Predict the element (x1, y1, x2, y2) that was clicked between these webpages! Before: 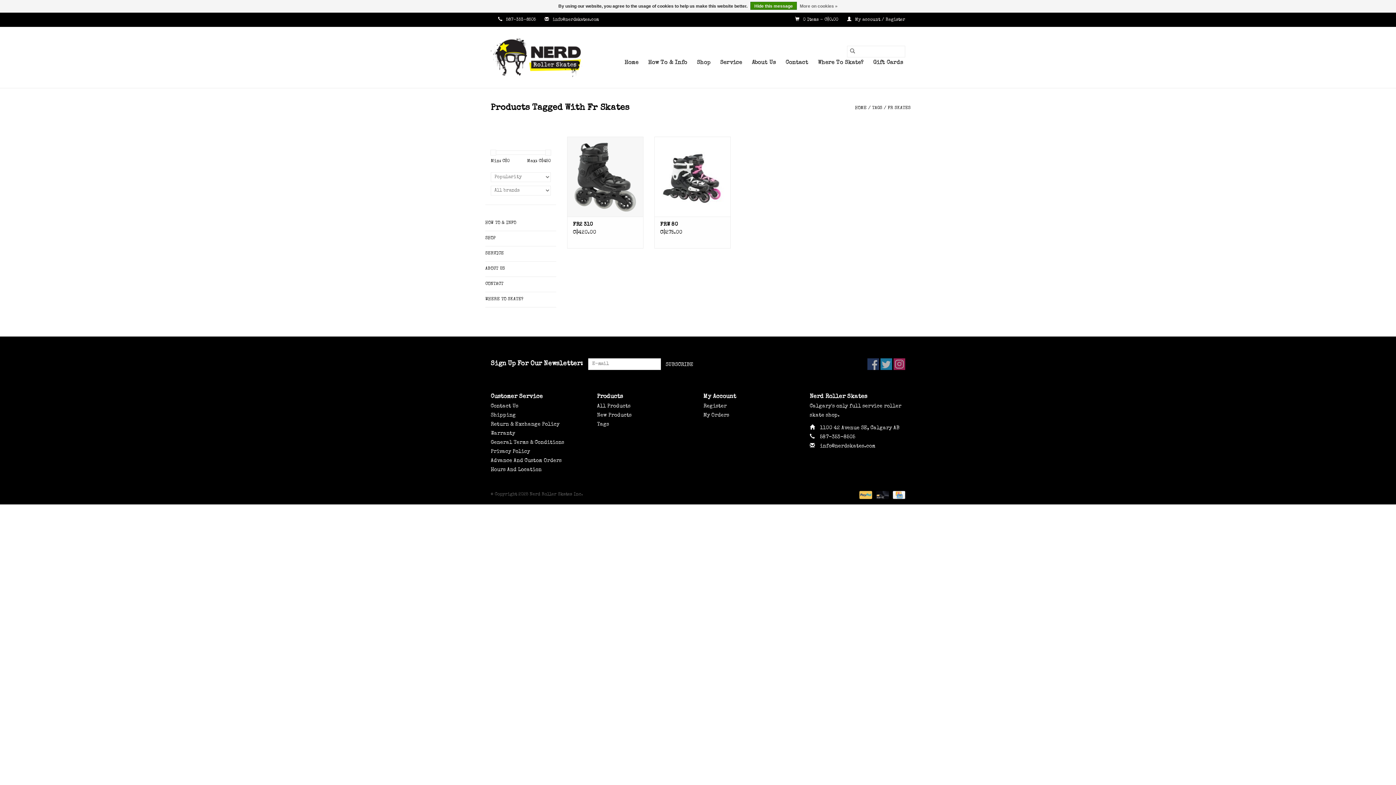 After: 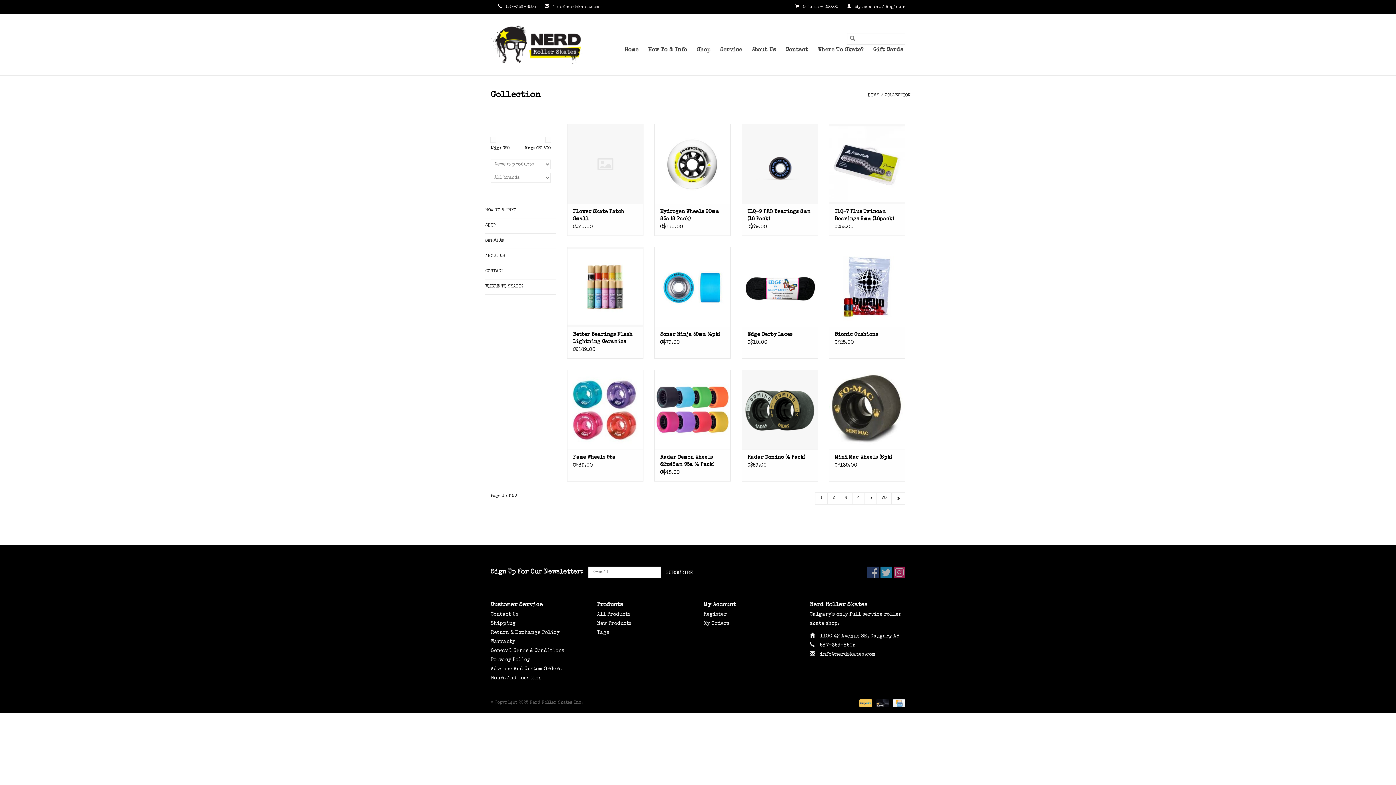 Action: label: New Products bbox: (597, 413, 631, 418)